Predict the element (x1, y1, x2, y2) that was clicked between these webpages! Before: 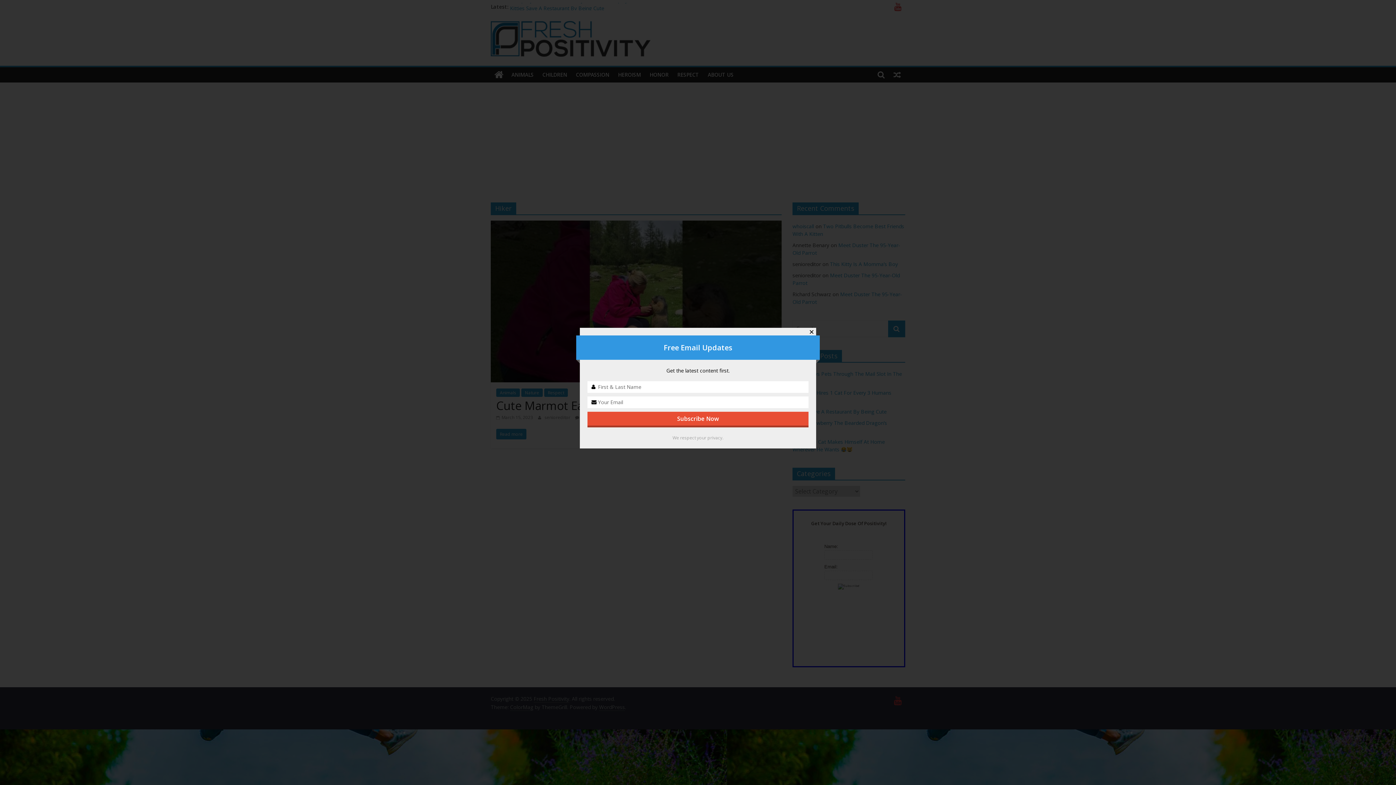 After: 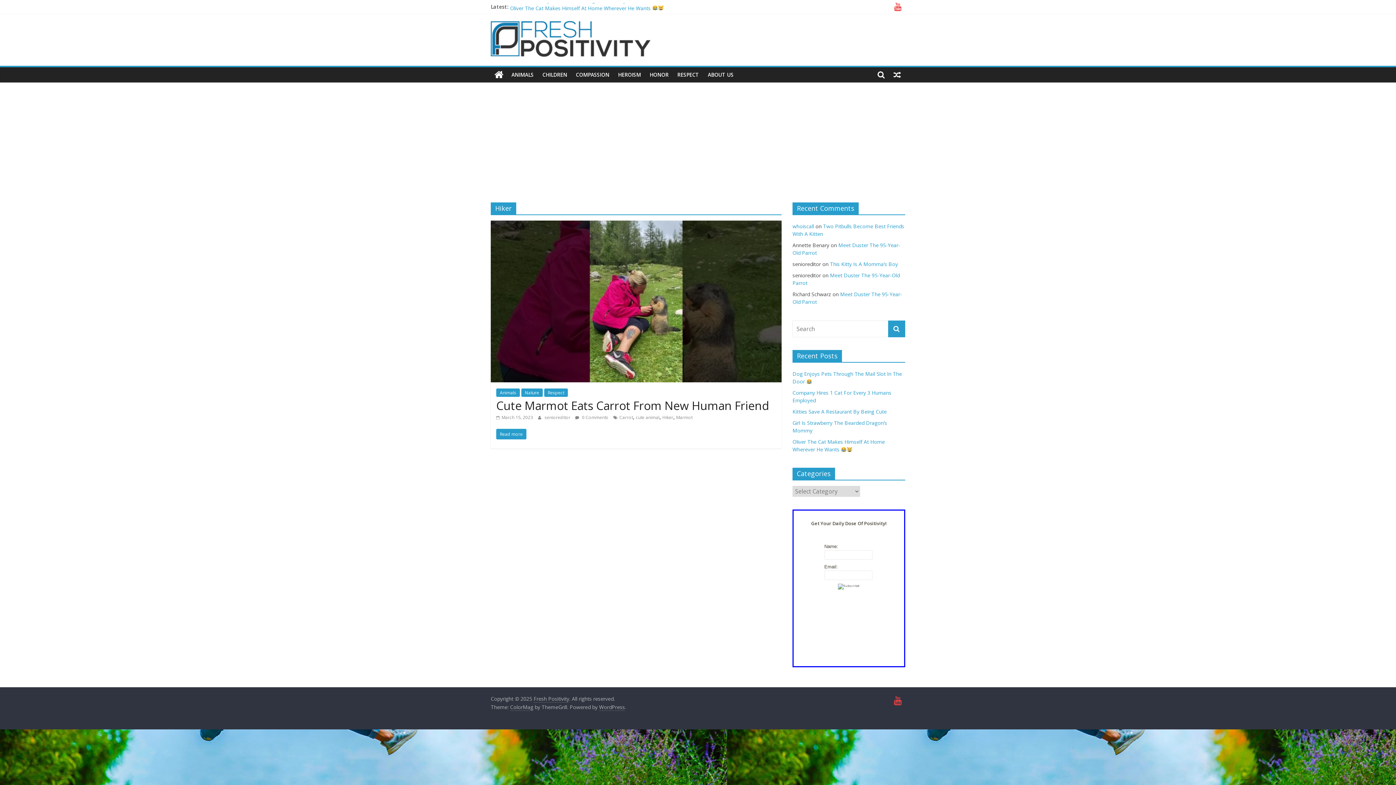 Action: label: Close bbox: (807, 327, 816, 336)